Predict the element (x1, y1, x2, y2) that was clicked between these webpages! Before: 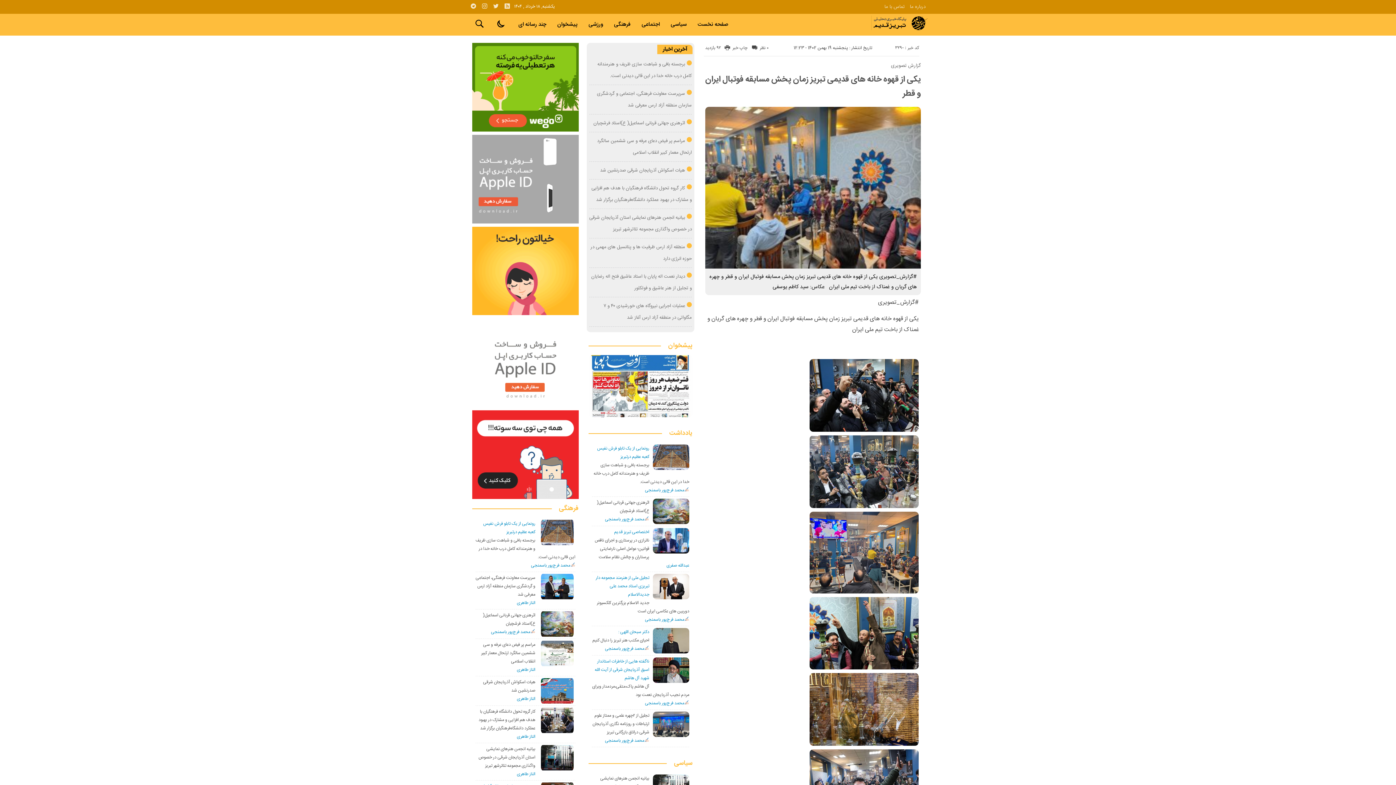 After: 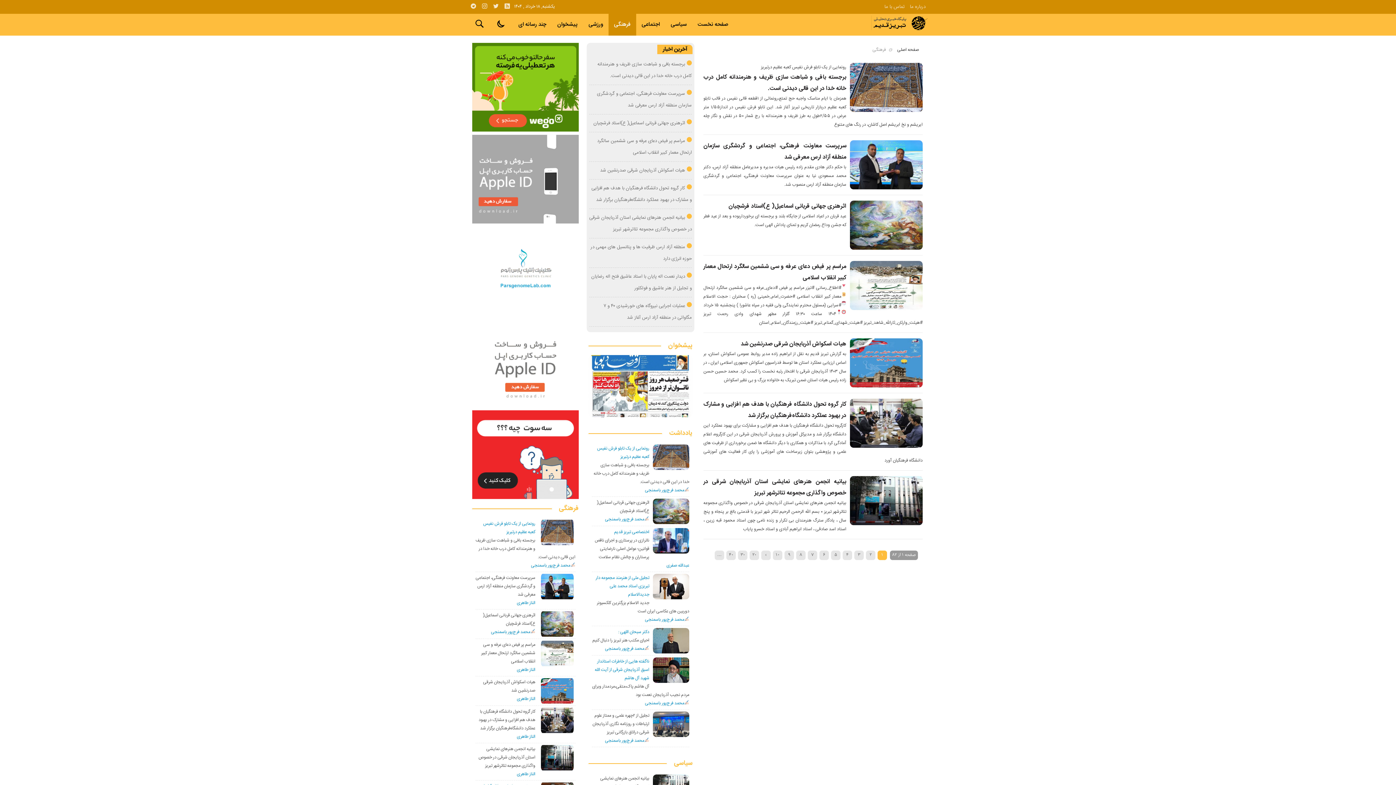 Action: label: فرهنگی bbox: (608, 13, 636, 35)